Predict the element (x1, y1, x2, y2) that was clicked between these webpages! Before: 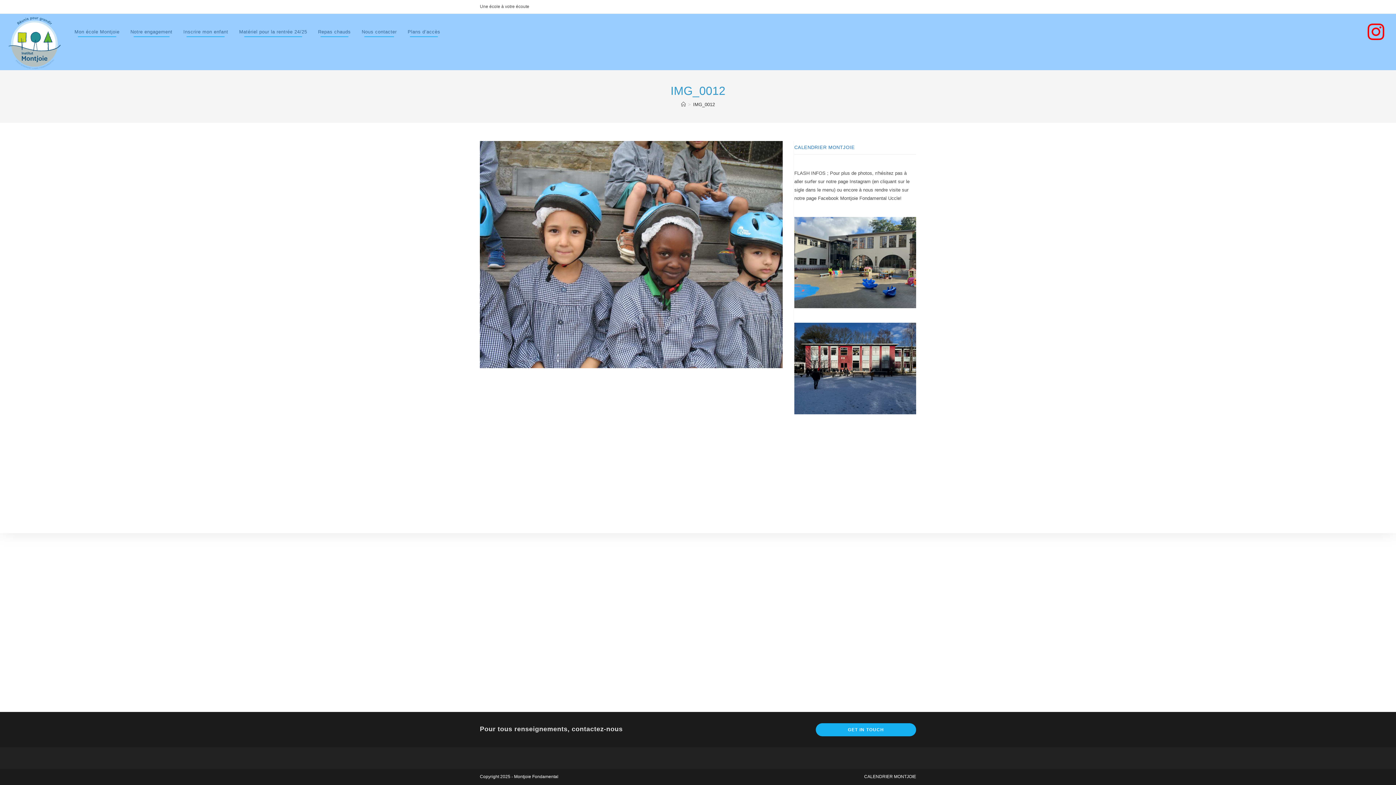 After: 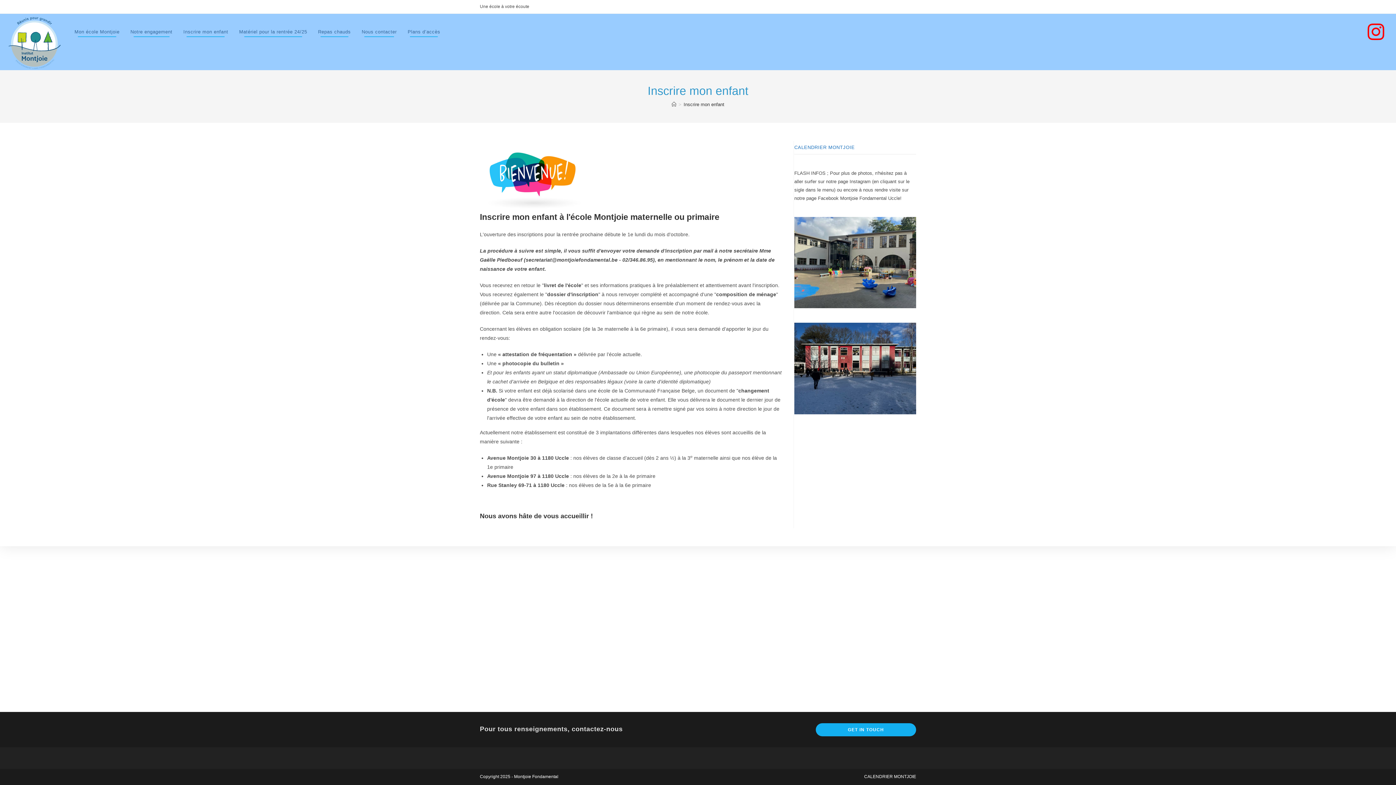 Action: bbox: (177, 15, 233, 48) label: Inscrire mon enfant